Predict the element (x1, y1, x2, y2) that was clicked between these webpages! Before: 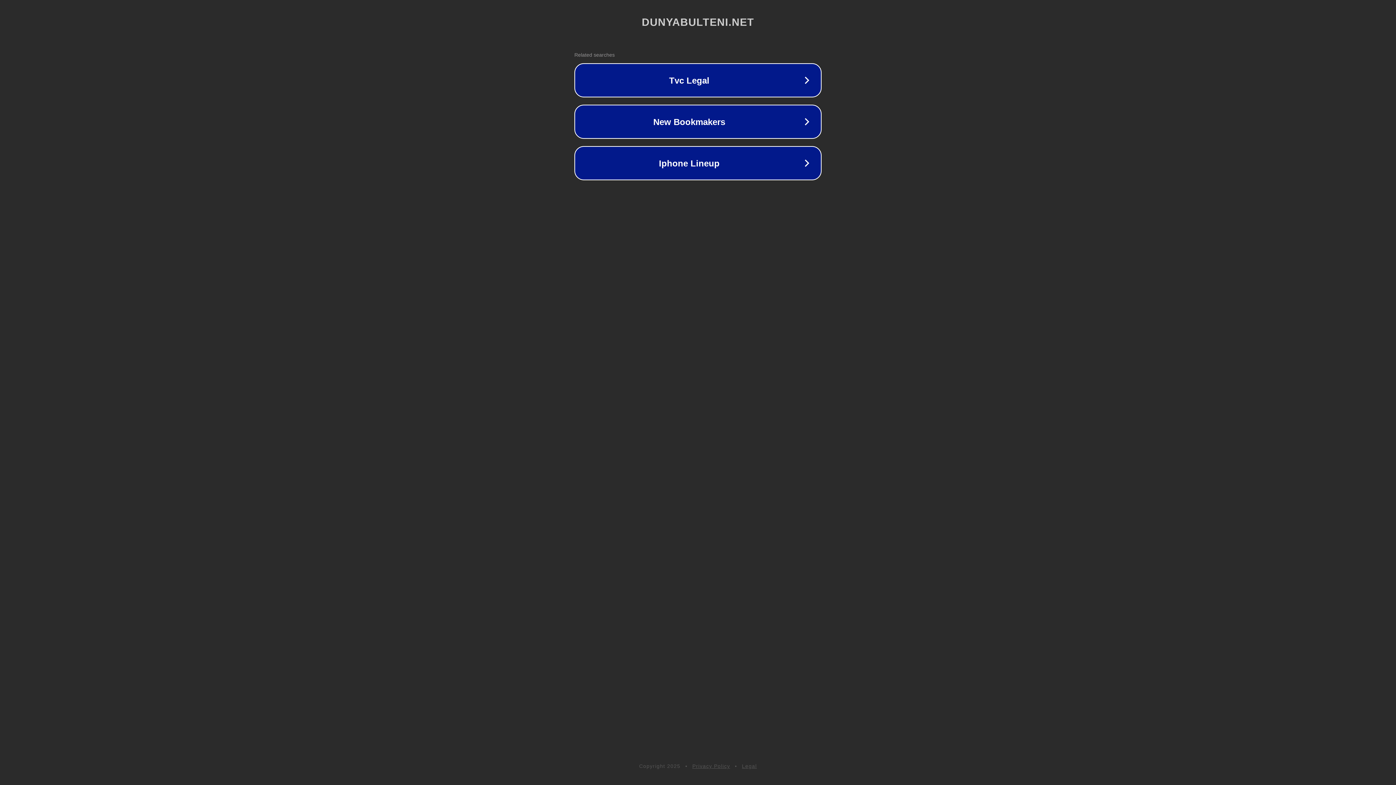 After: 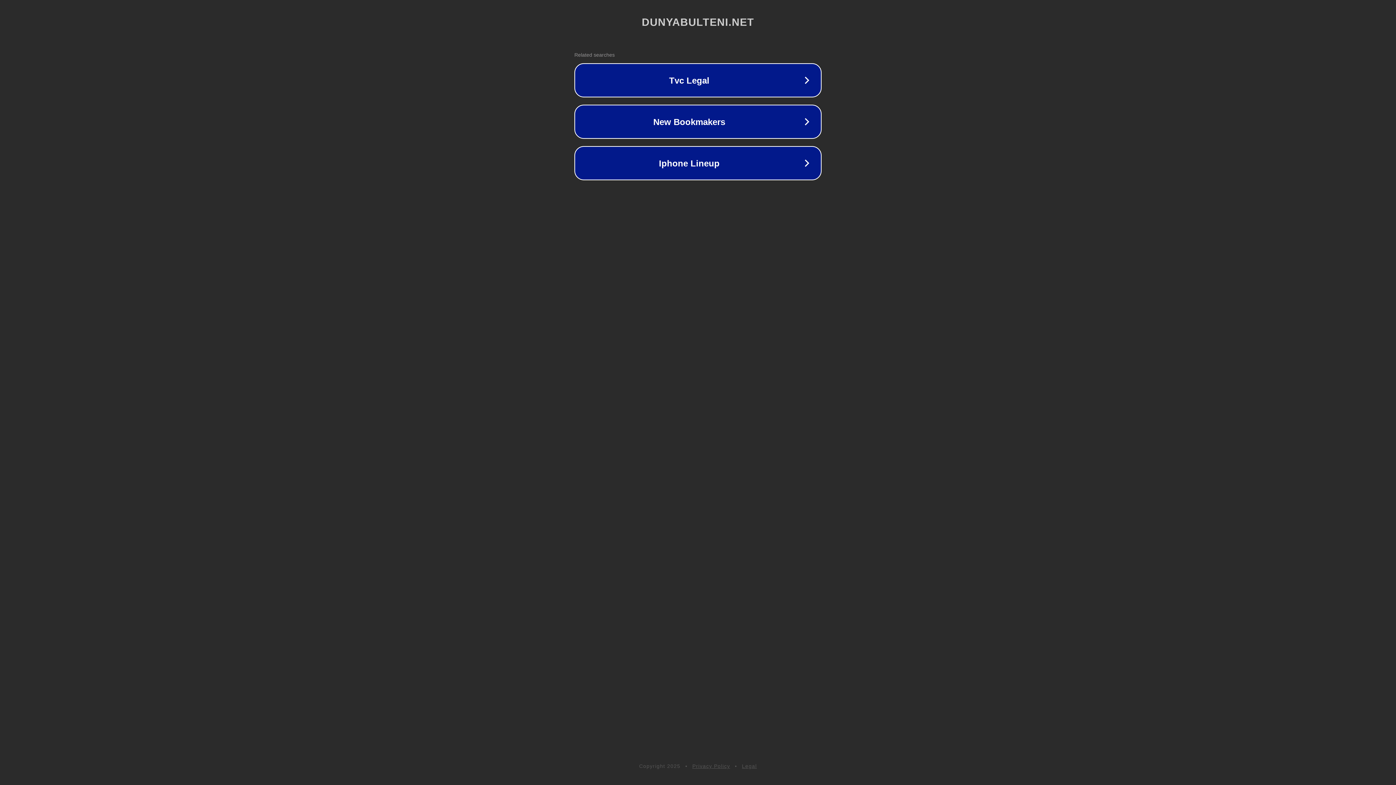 Action: label: Privacy Policy bbox: (692, 763, 730, 769)